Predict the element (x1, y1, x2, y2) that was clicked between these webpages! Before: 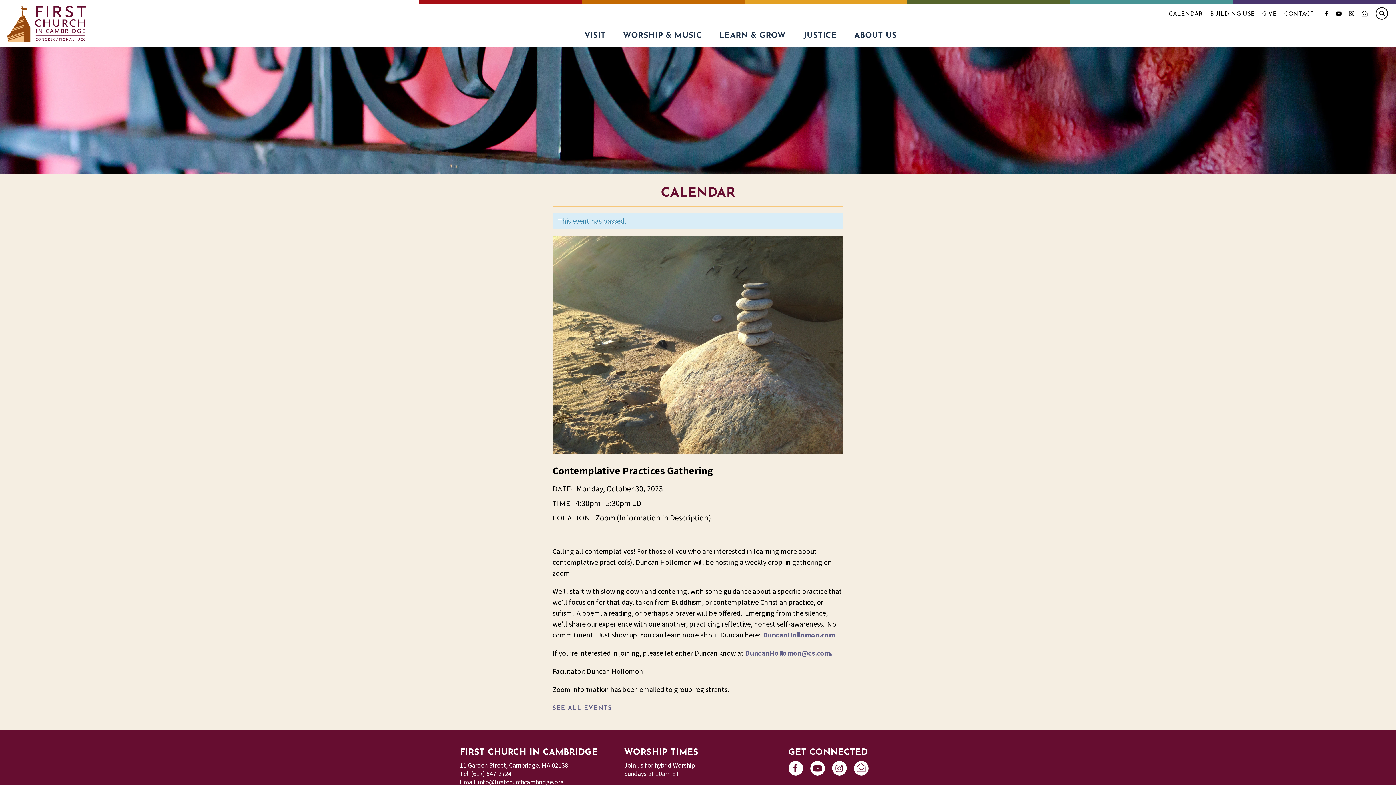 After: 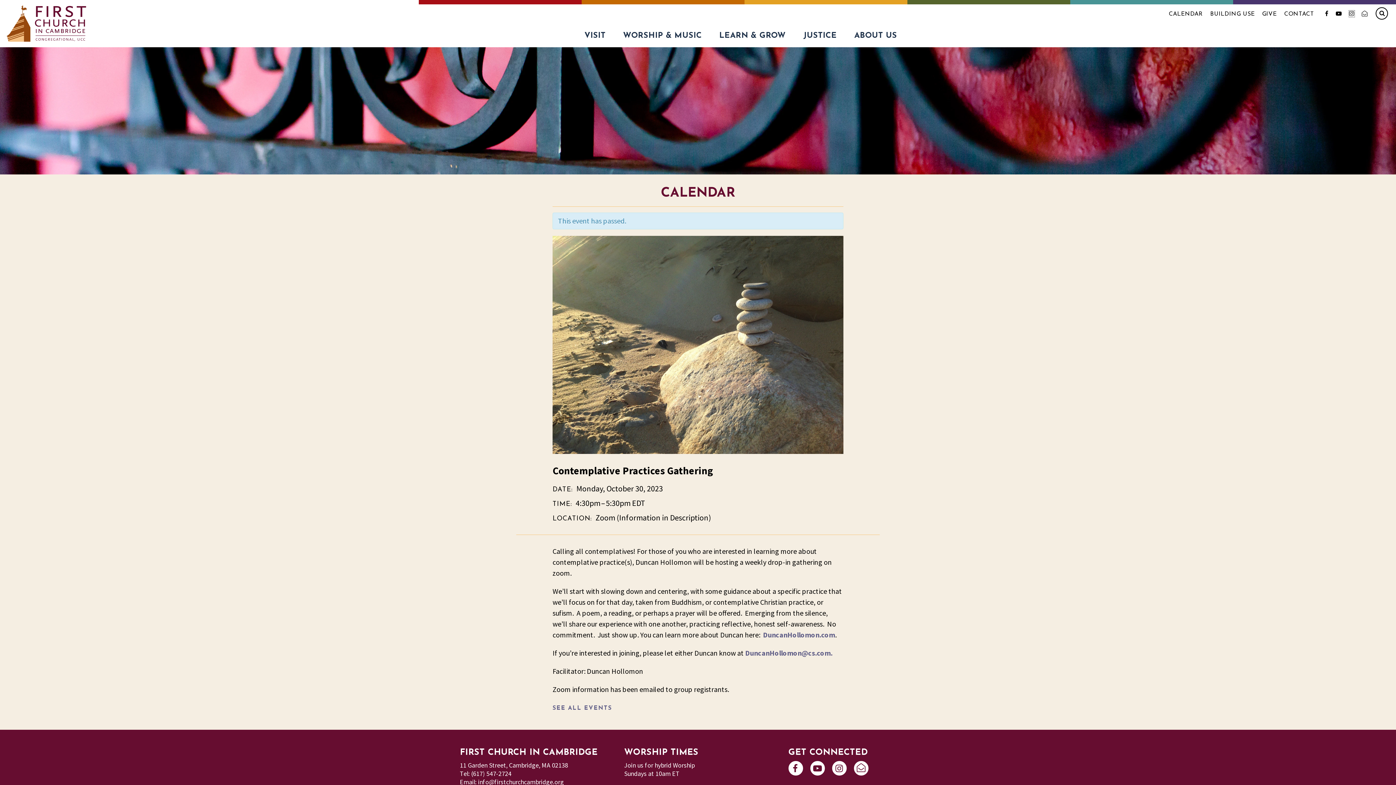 Action: bbox: (1349, 11, 1354, 17) label: INSTAGRAM